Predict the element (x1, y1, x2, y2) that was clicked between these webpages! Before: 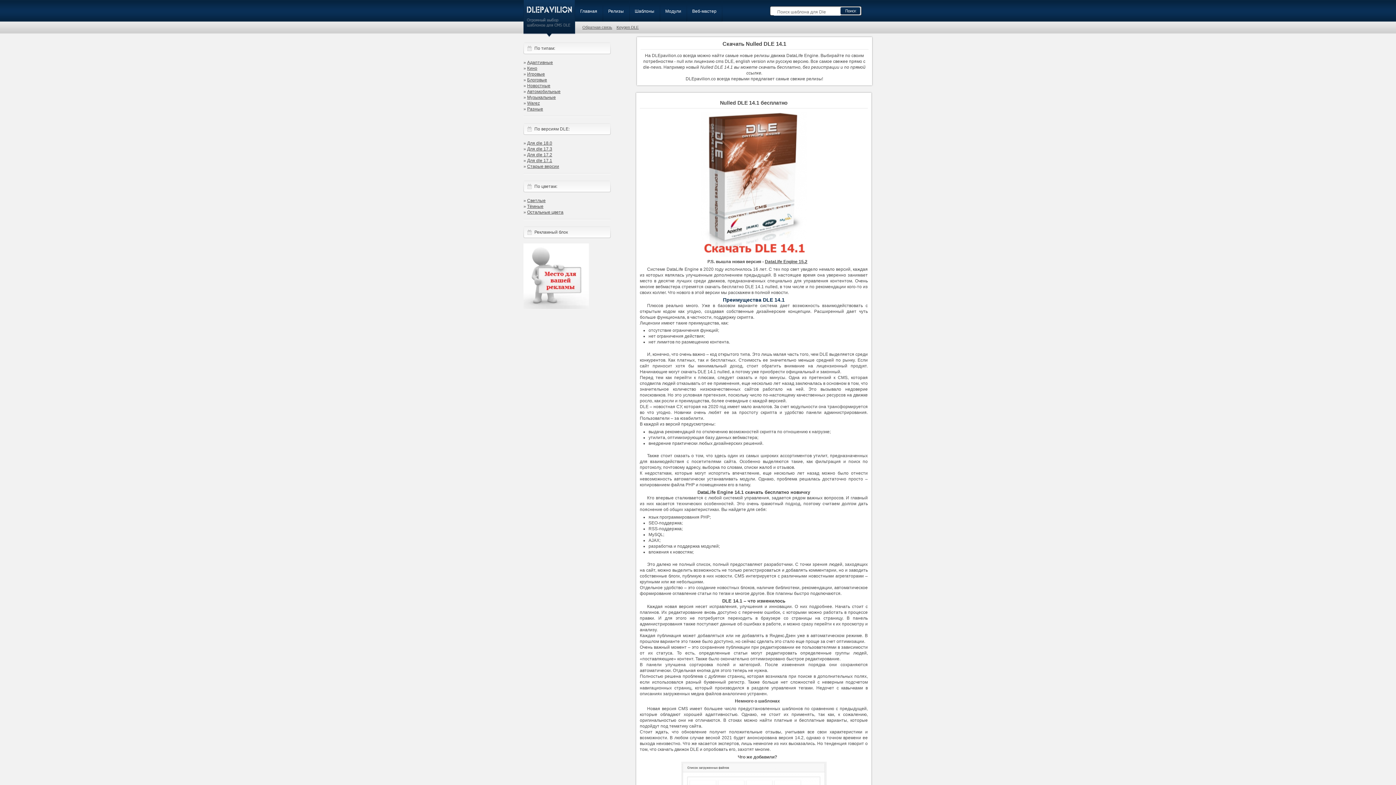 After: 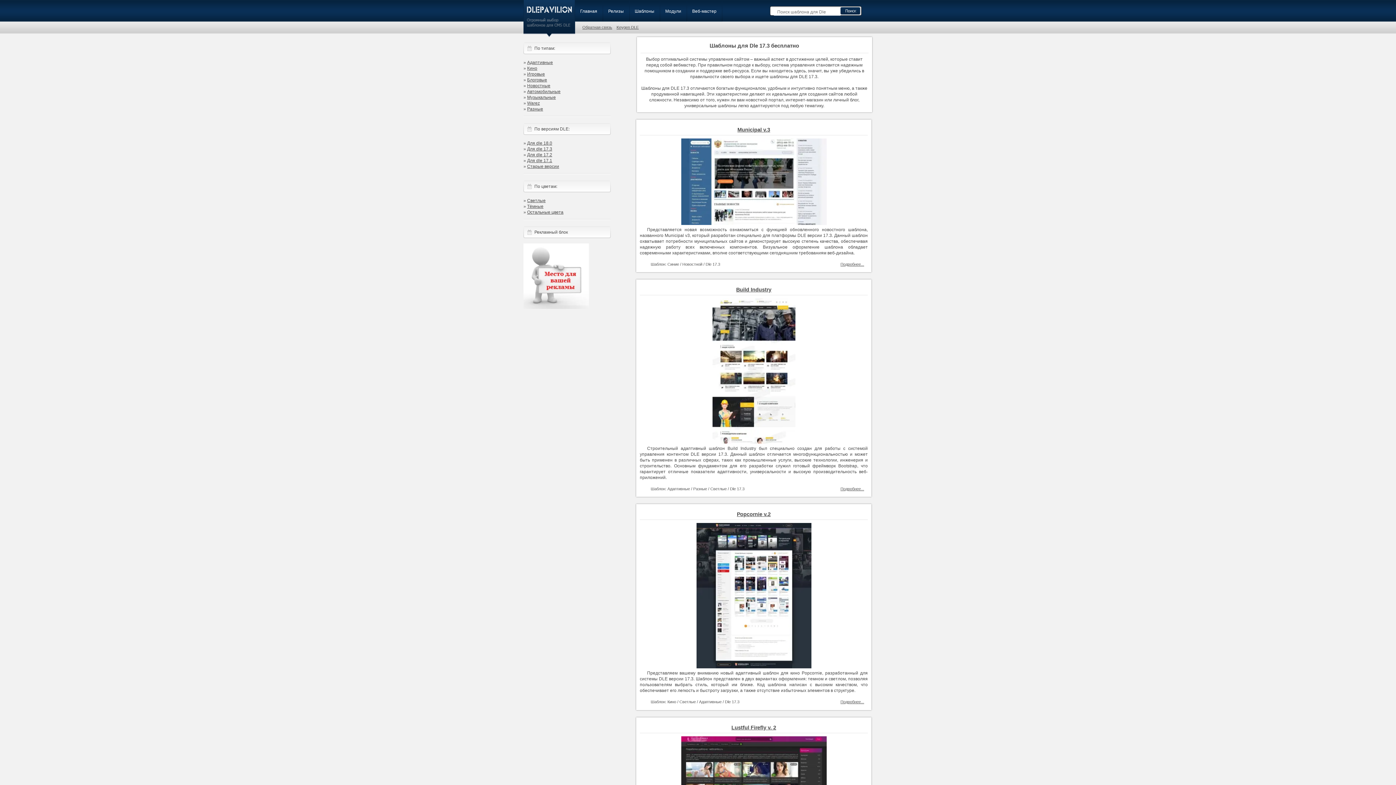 Action: bbox: (527, 146, 552, 151) label: Для dle 17.3